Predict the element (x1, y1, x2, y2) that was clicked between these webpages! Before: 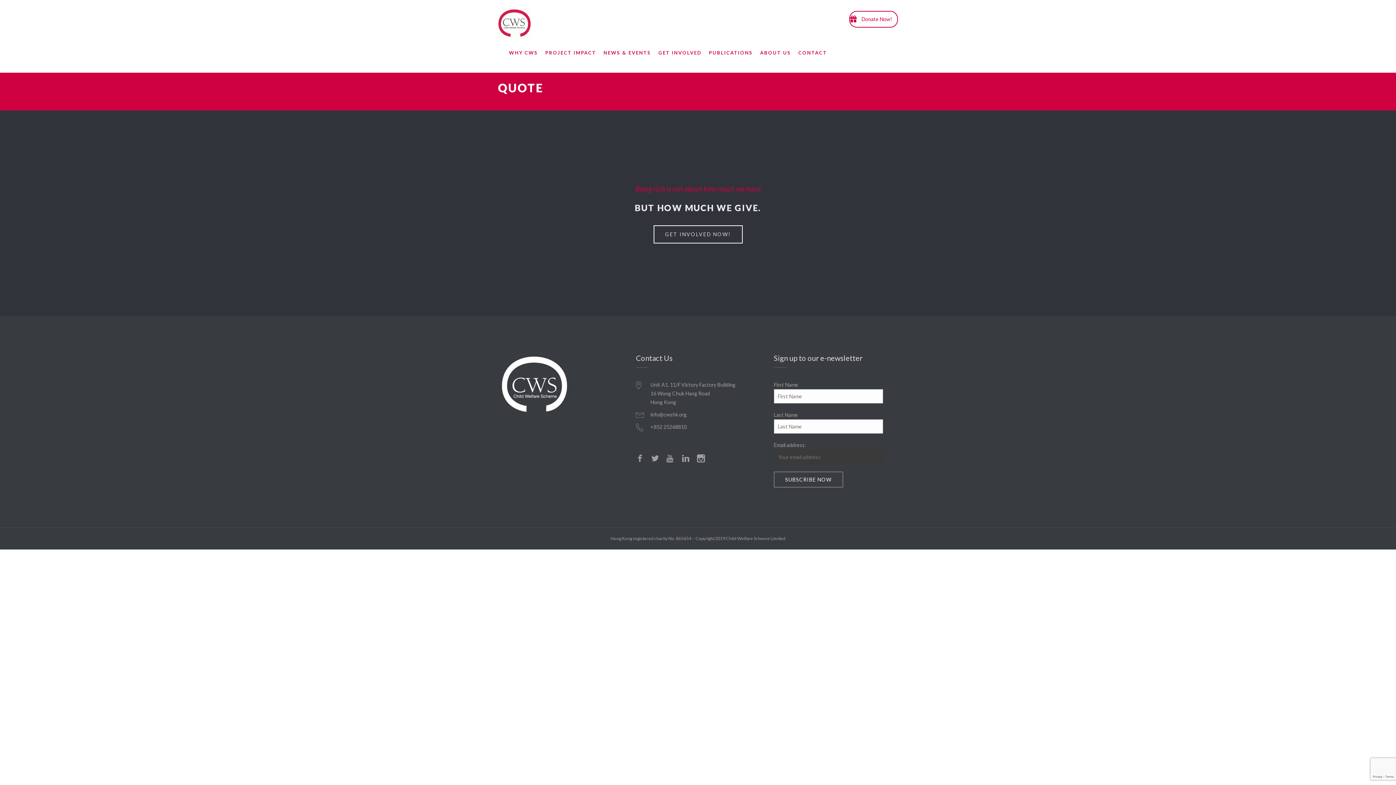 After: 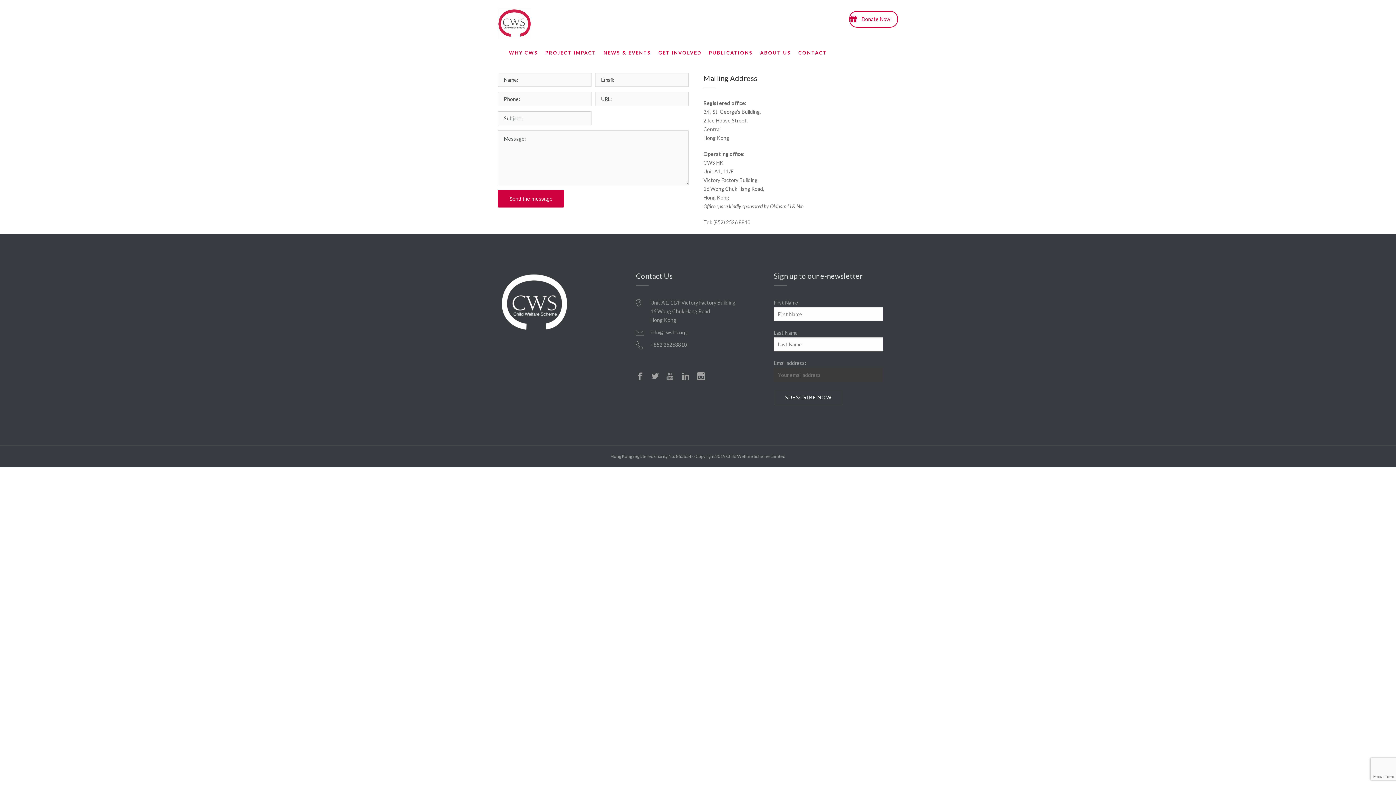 Action: label: CONTACT bbox: (794, 32, 830, 72)